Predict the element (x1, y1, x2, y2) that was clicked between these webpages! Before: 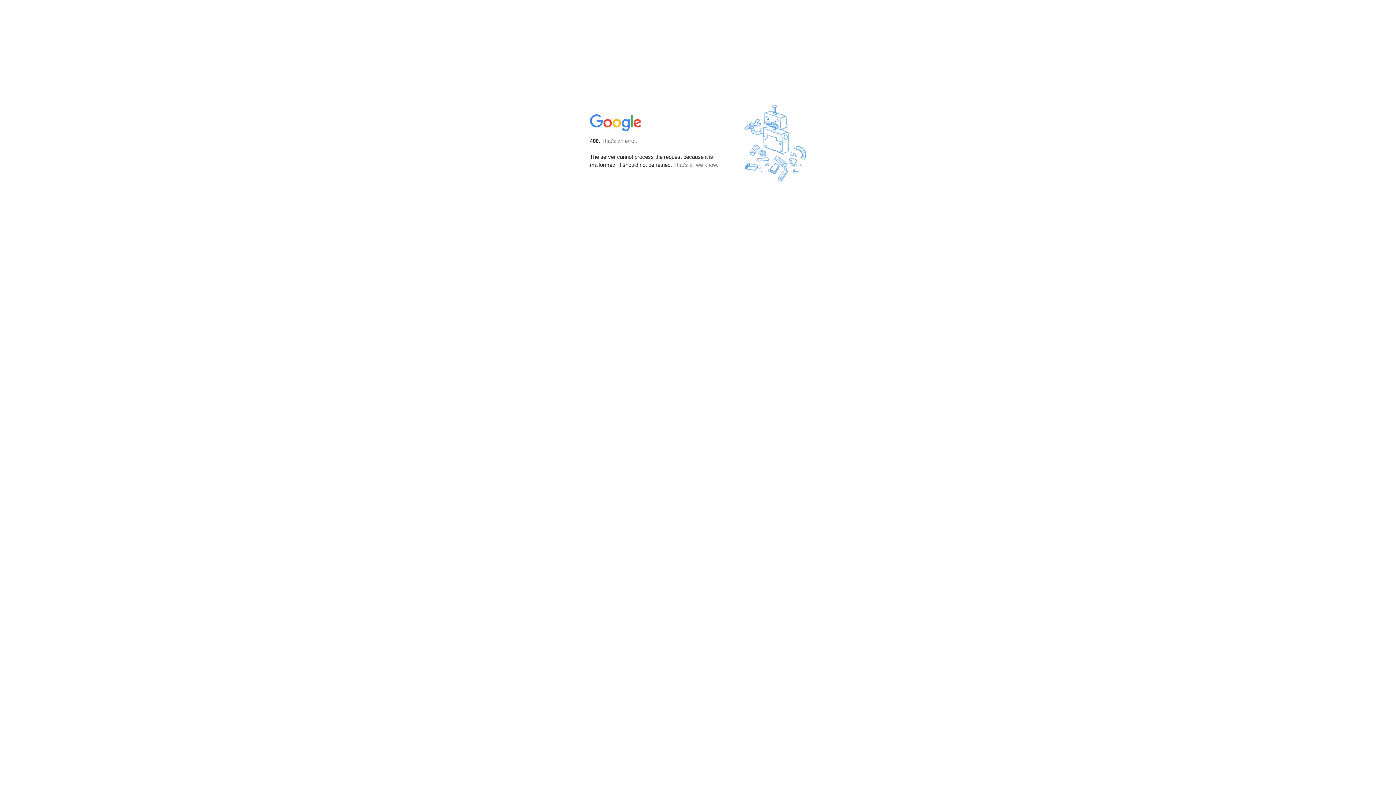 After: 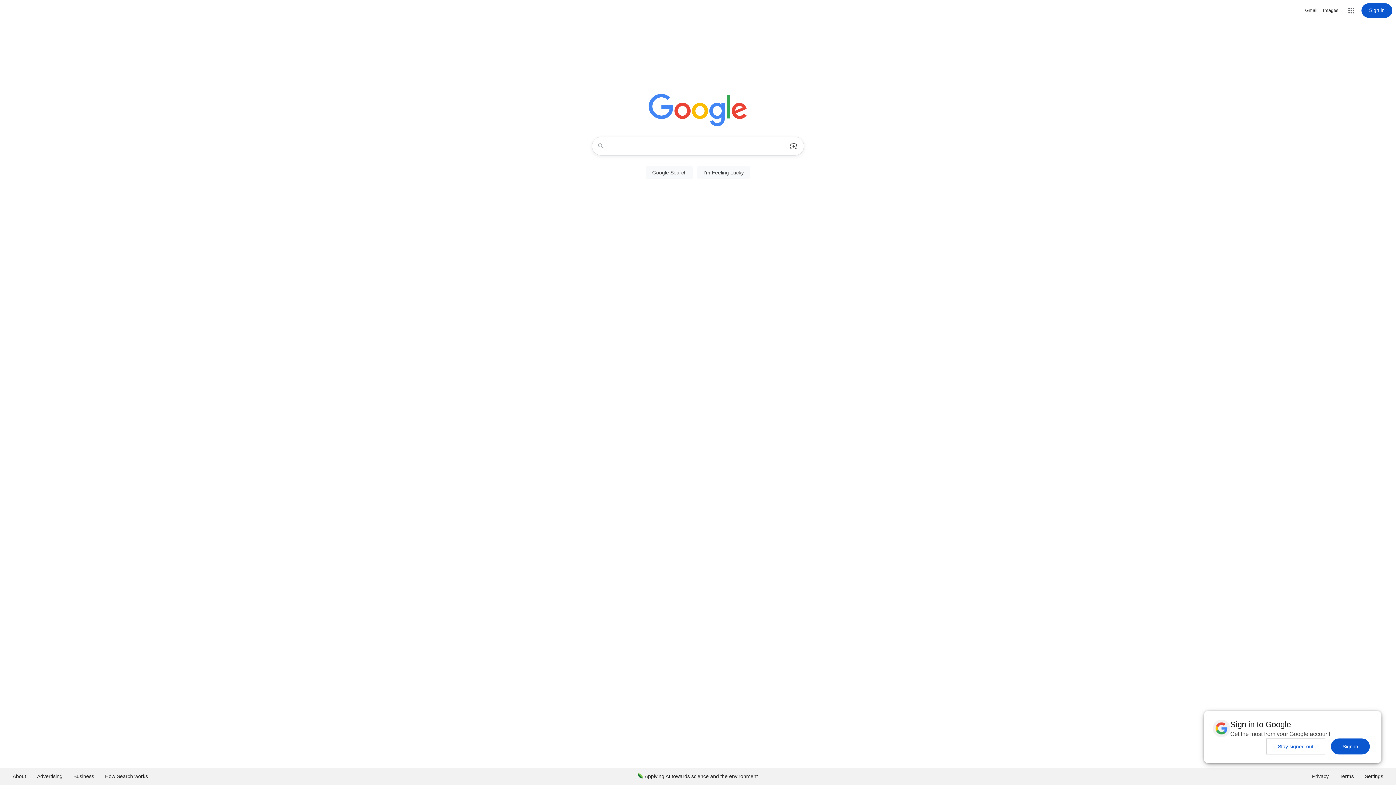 Action: bbox: (590, 127, 642, 134)